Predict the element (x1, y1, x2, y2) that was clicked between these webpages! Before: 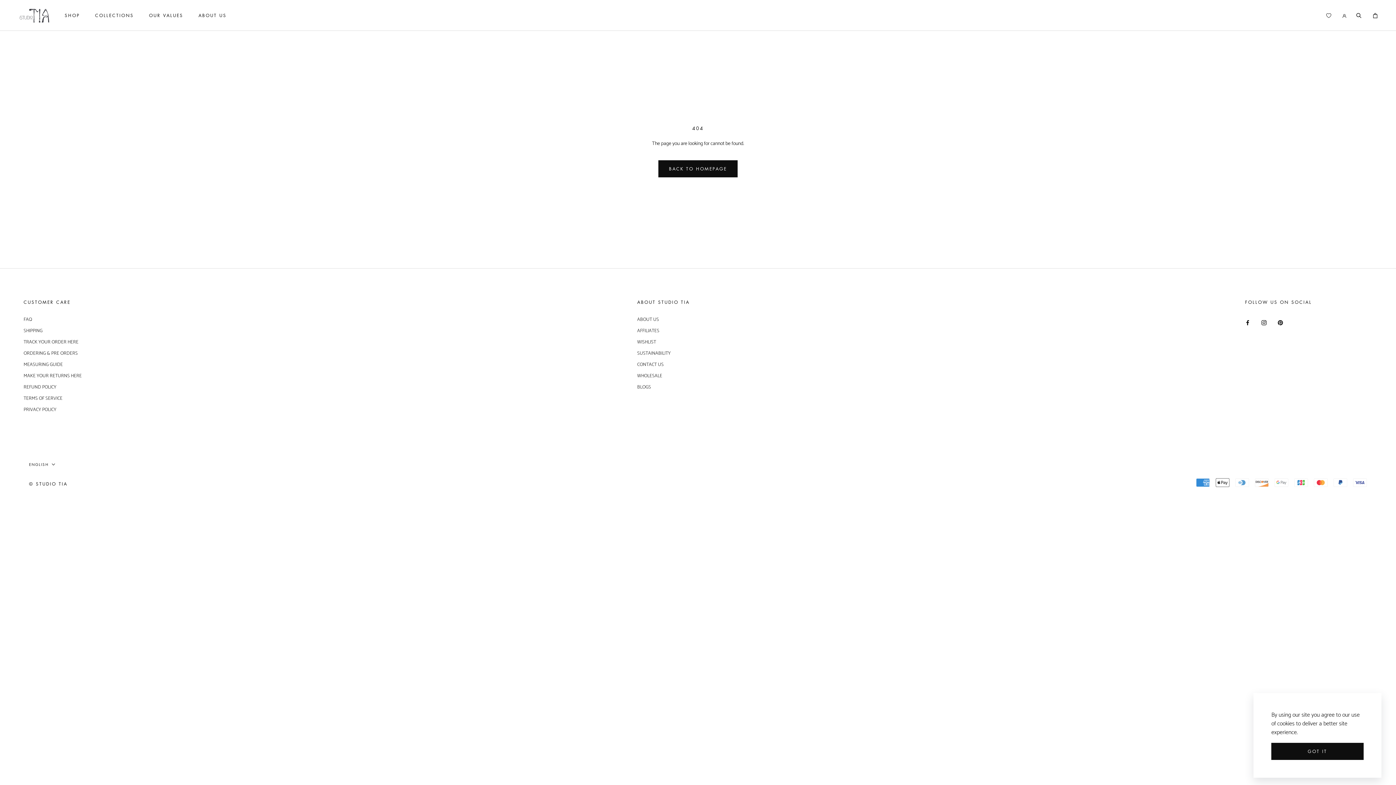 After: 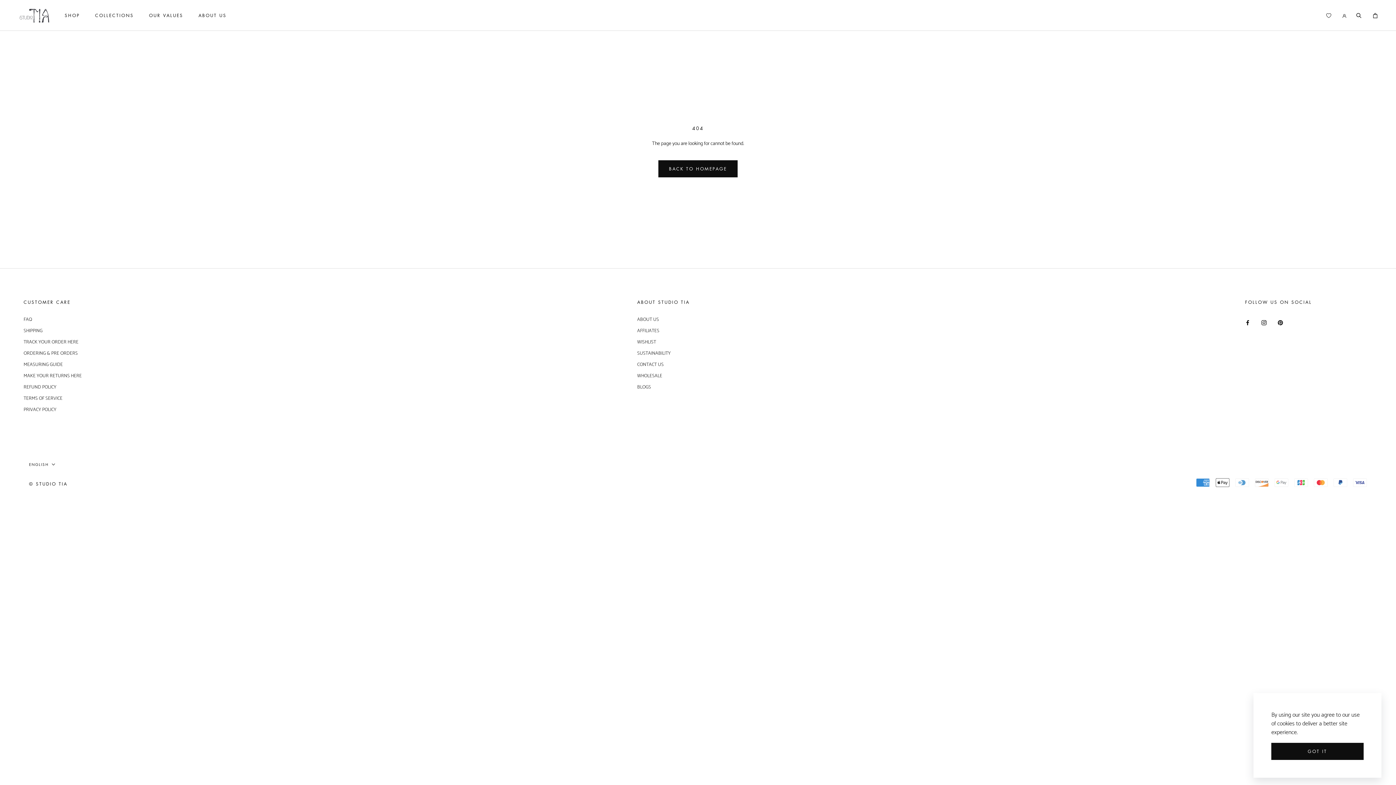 Action: bbox: (1278, 318, 1283, 326) label: Pinterest